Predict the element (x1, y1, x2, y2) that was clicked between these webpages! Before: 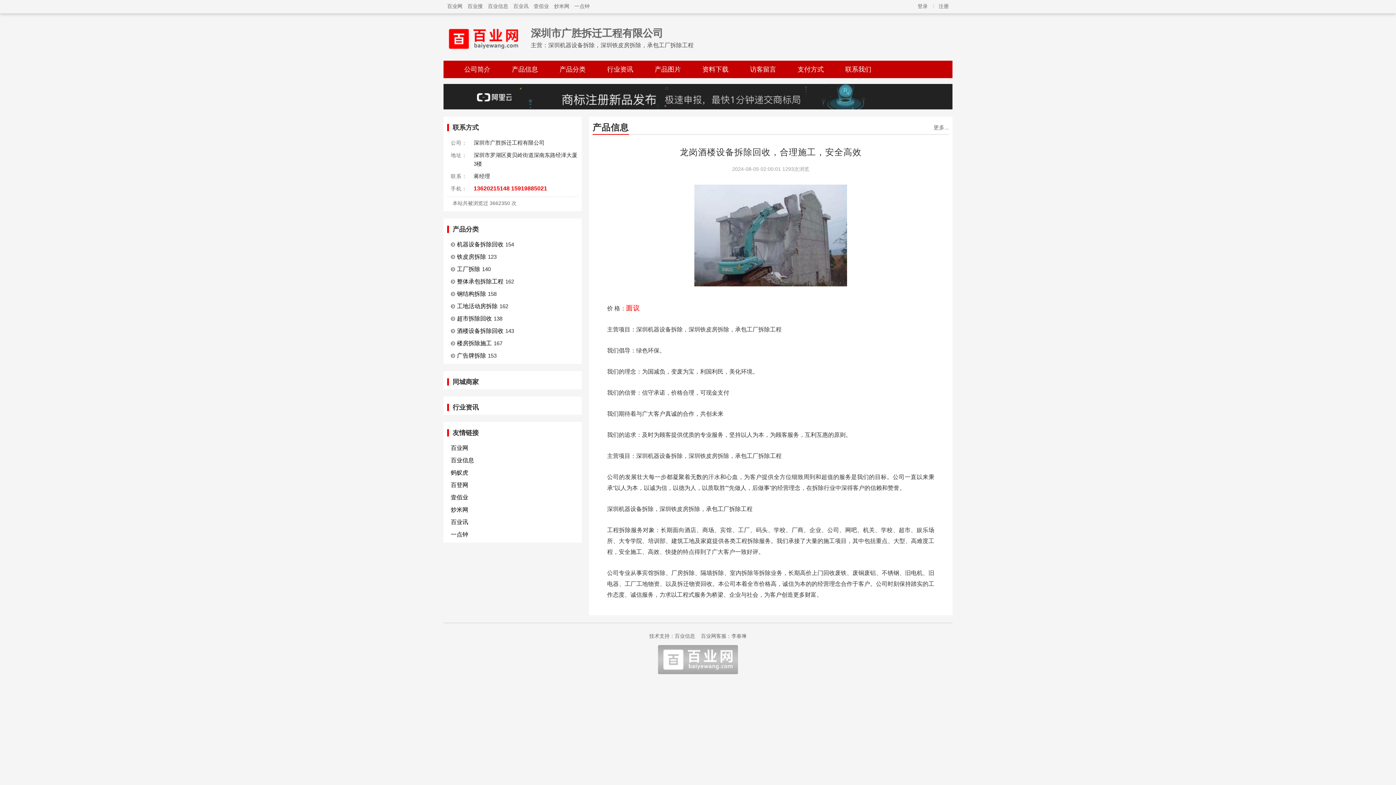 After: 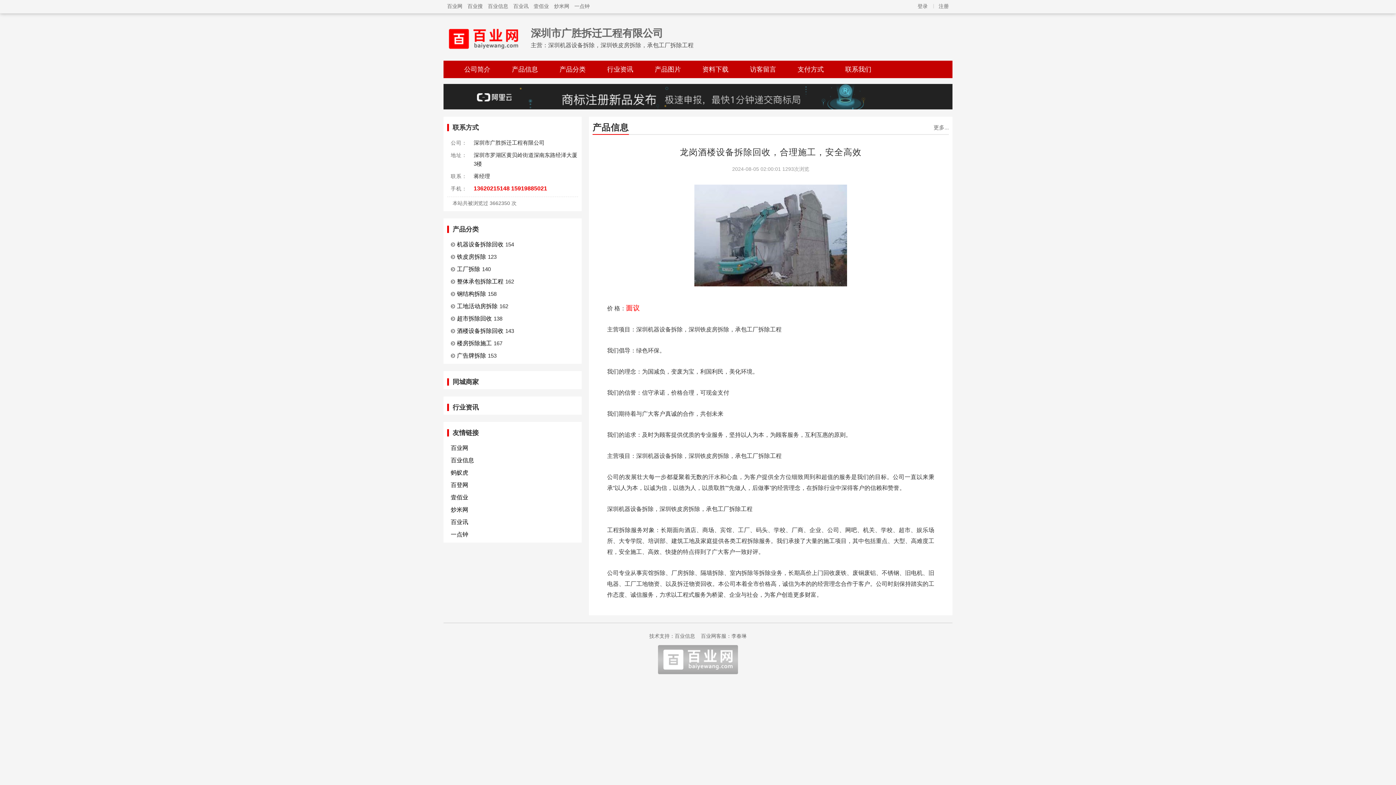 Action: bbox: (450, 494, 468, 500) label: 壹佰业